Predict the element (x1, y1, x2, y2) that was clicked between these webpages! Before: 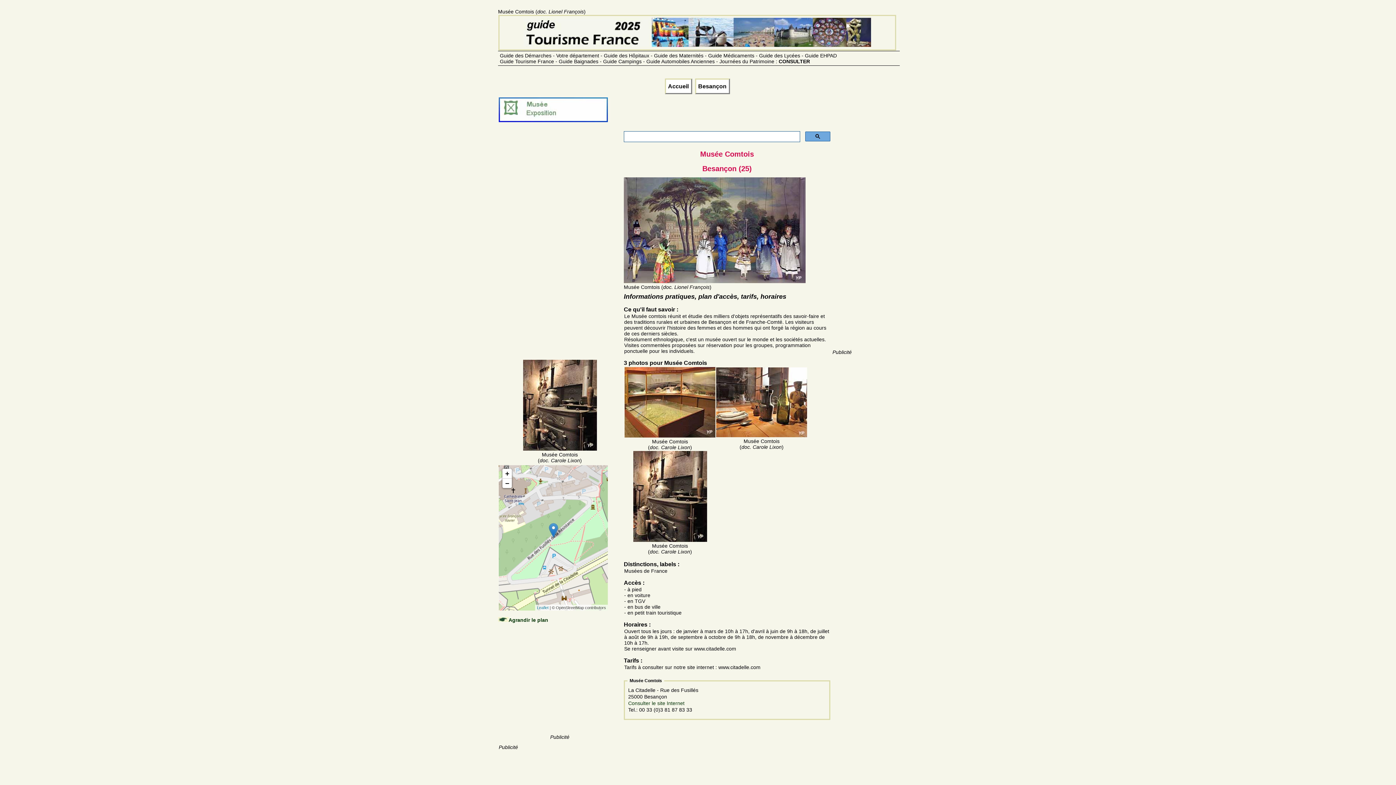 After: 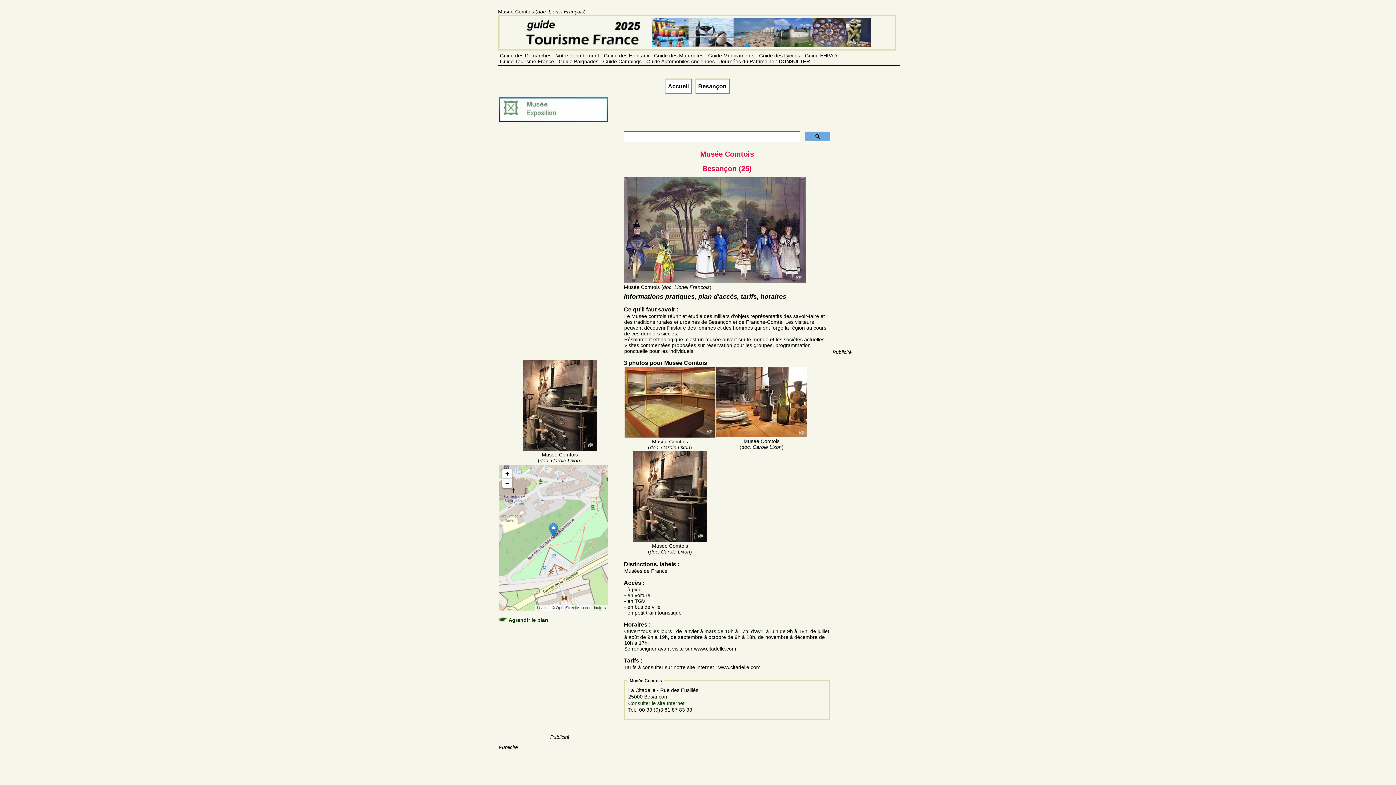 Action: bbox: (805, 131, 830, 141)